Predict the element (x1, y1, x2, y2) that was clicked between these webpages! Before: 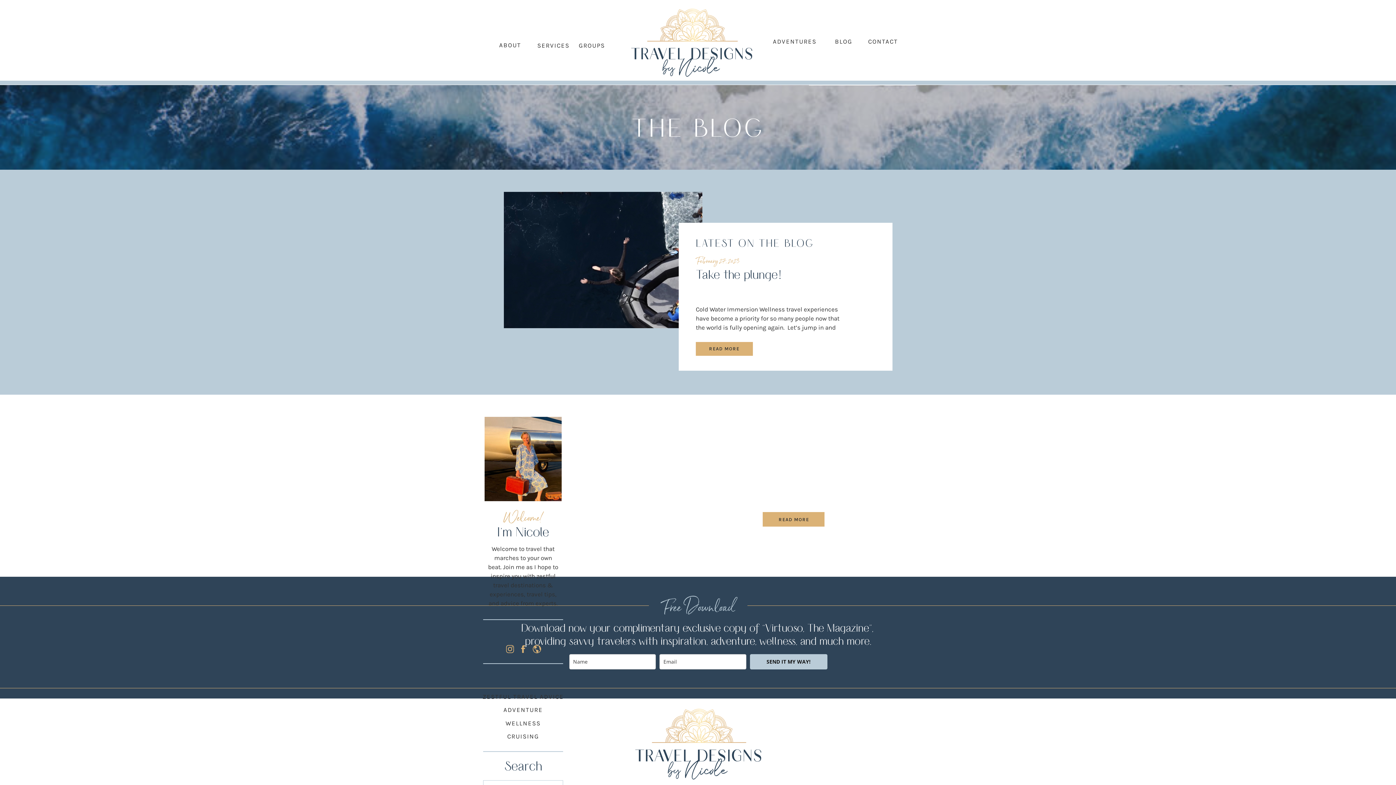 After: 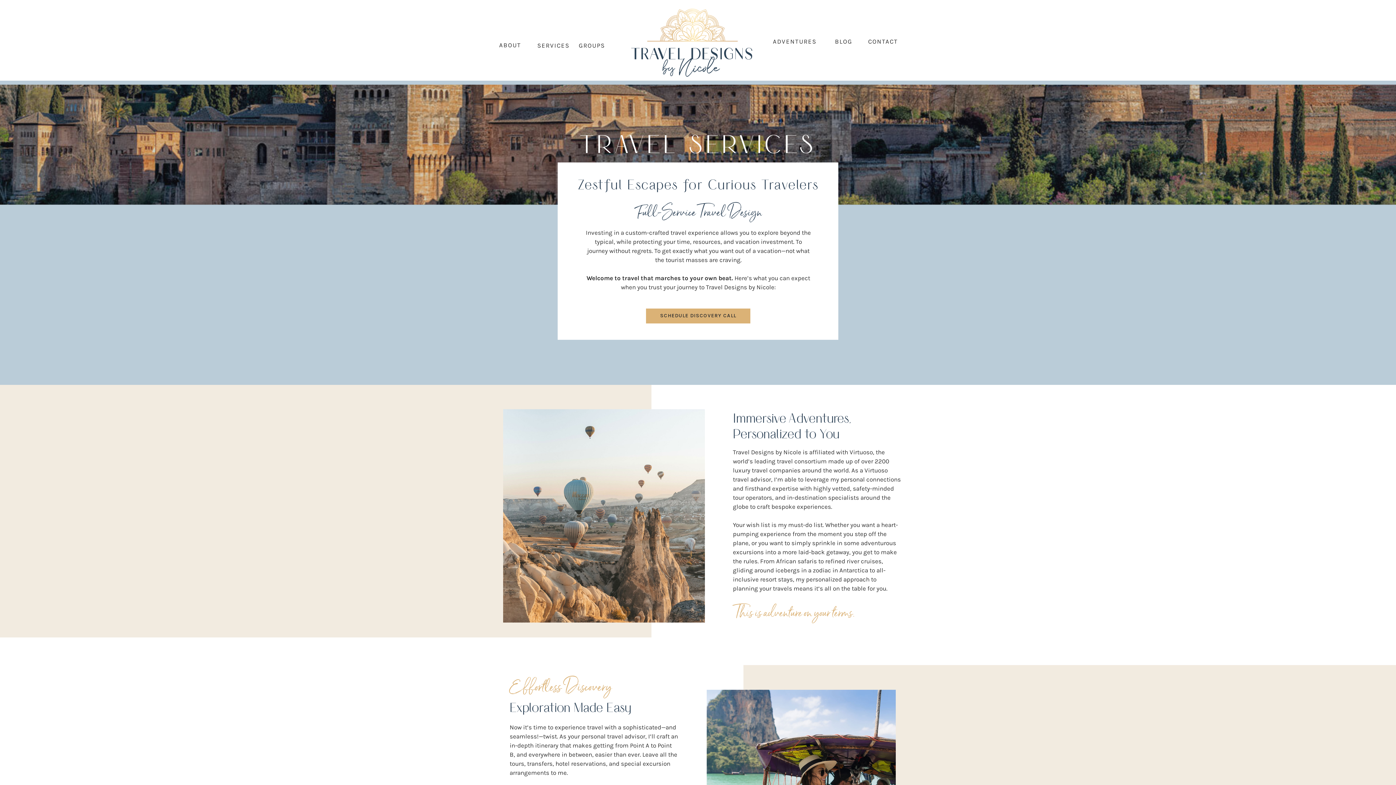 Action: label: SERVICES bbox: (537, 41, 566, 47)